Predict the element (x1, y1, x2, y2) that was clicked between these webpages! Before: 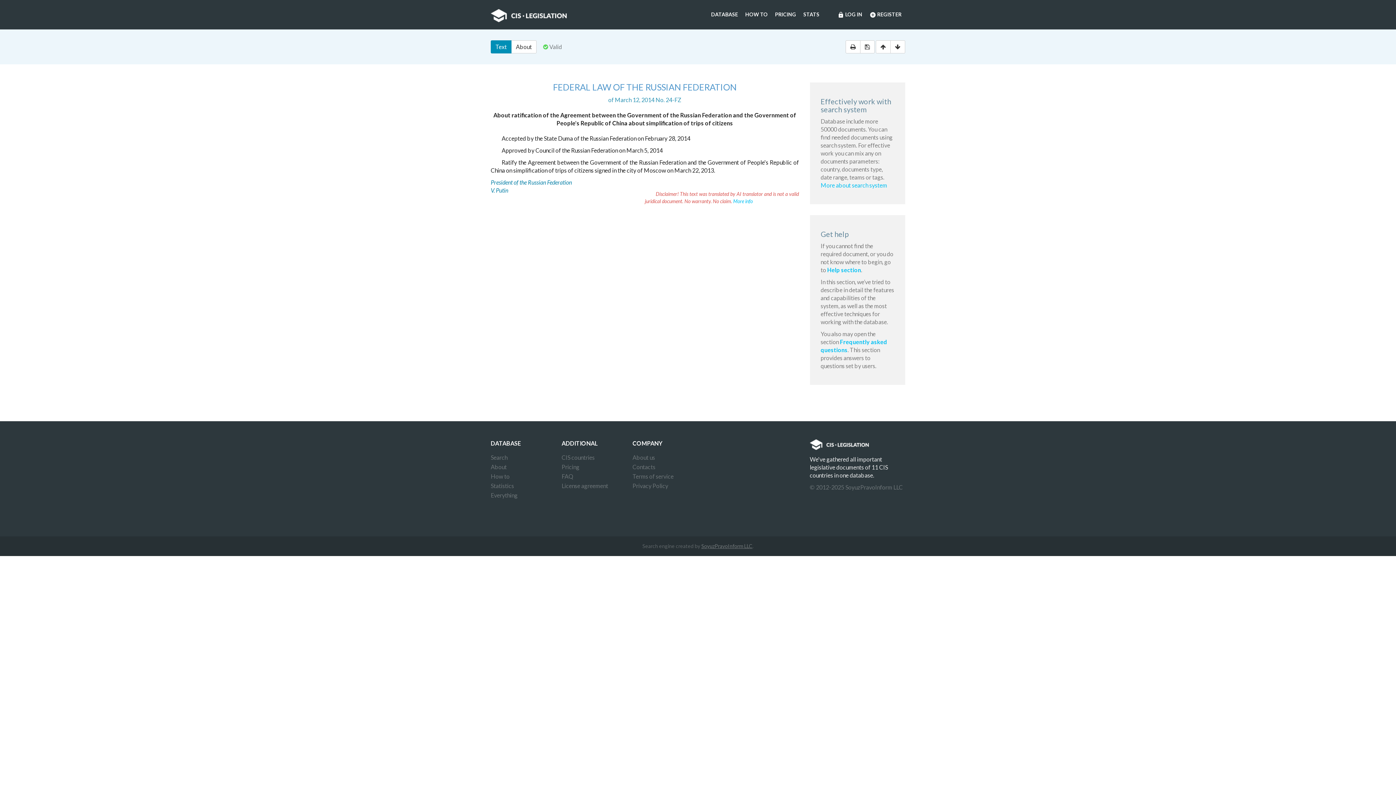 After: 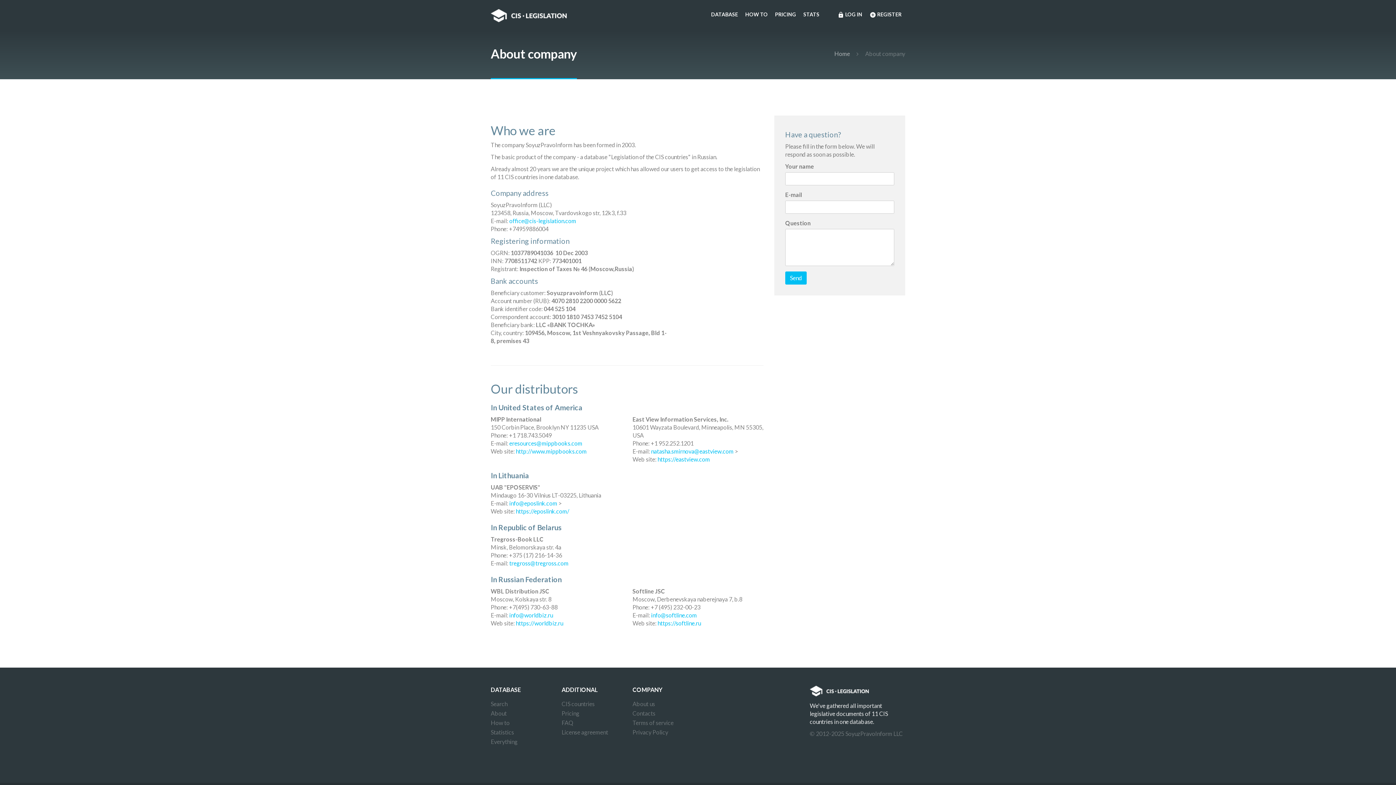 Action: label: About us bbox: (632, 453, 655, 462)